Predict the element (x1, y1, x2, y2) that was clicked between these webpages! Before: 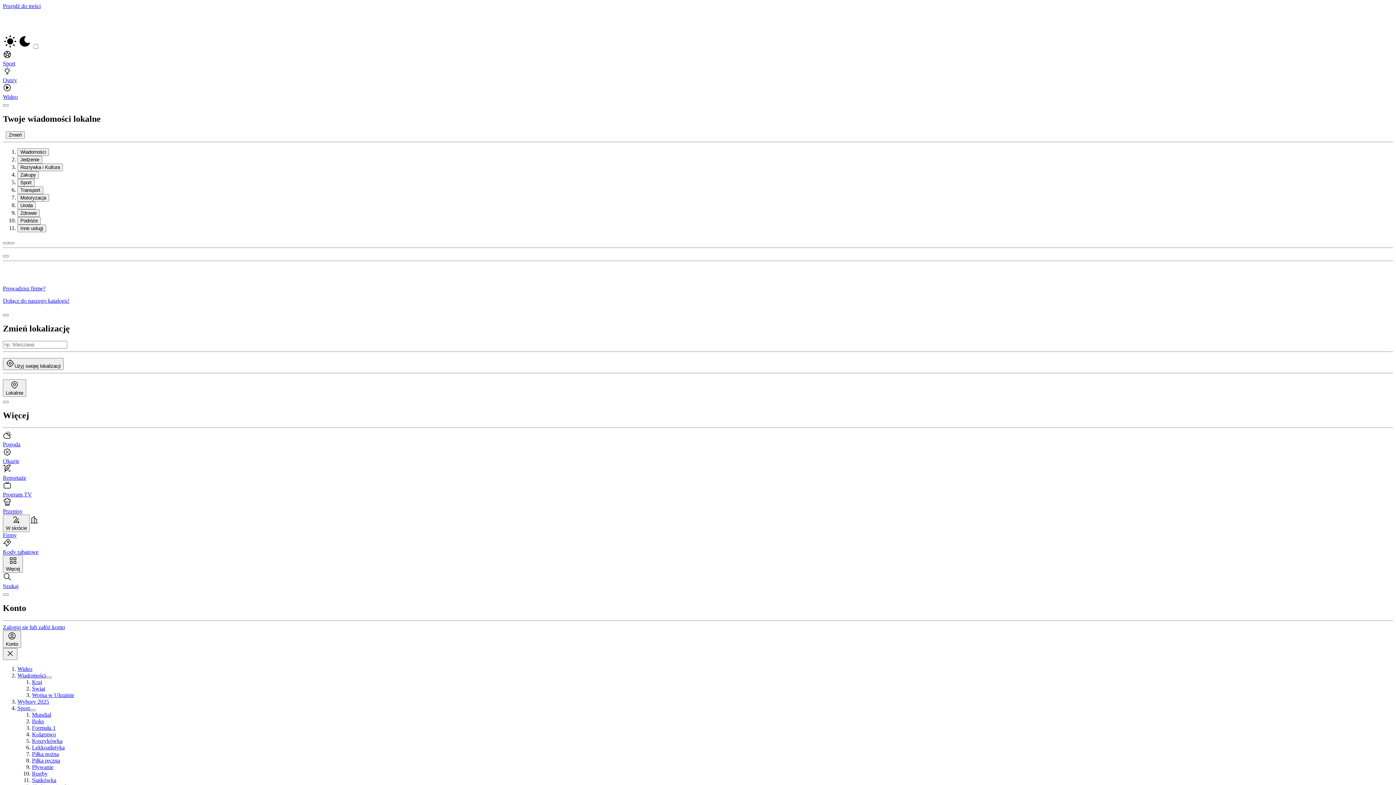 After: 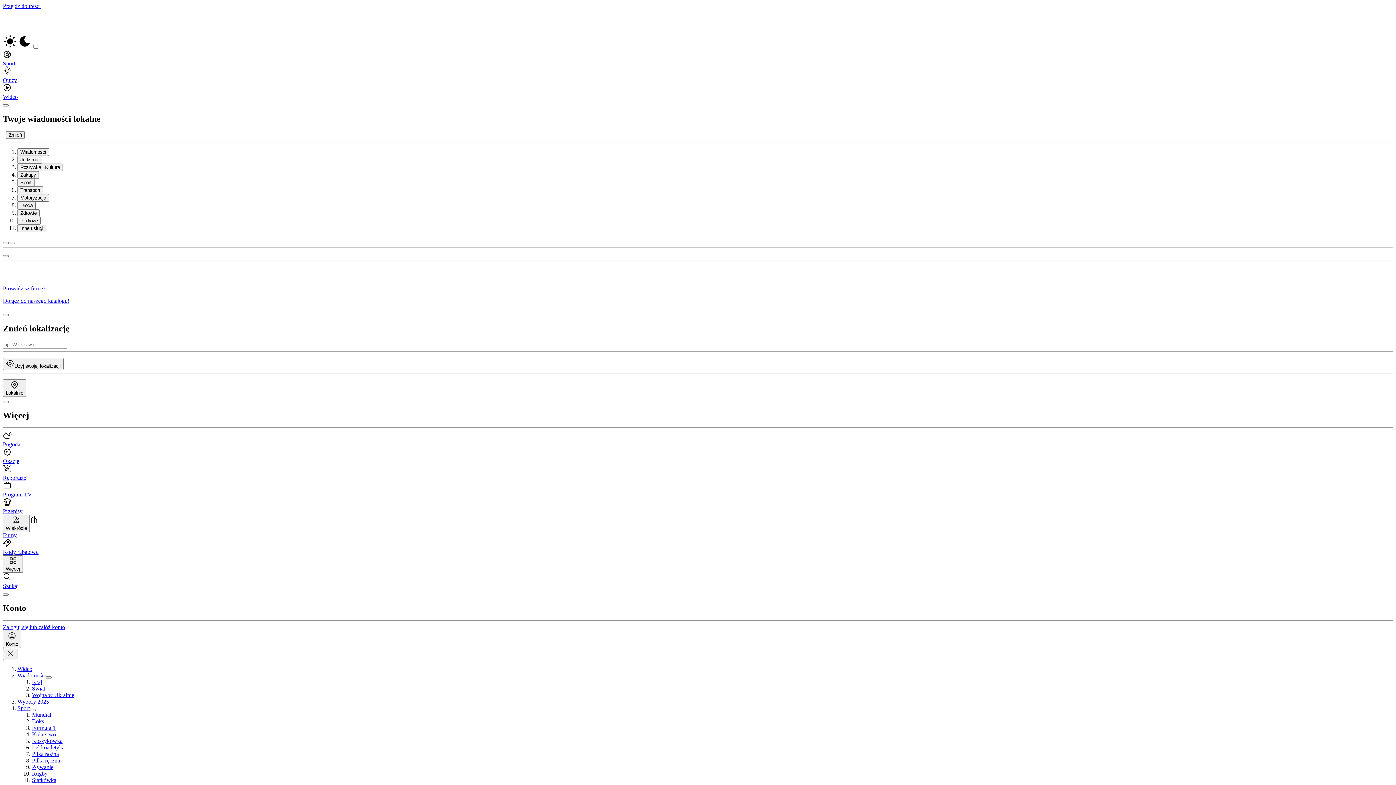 Action: label: Boks bbox: (32, 718, 44, 724)